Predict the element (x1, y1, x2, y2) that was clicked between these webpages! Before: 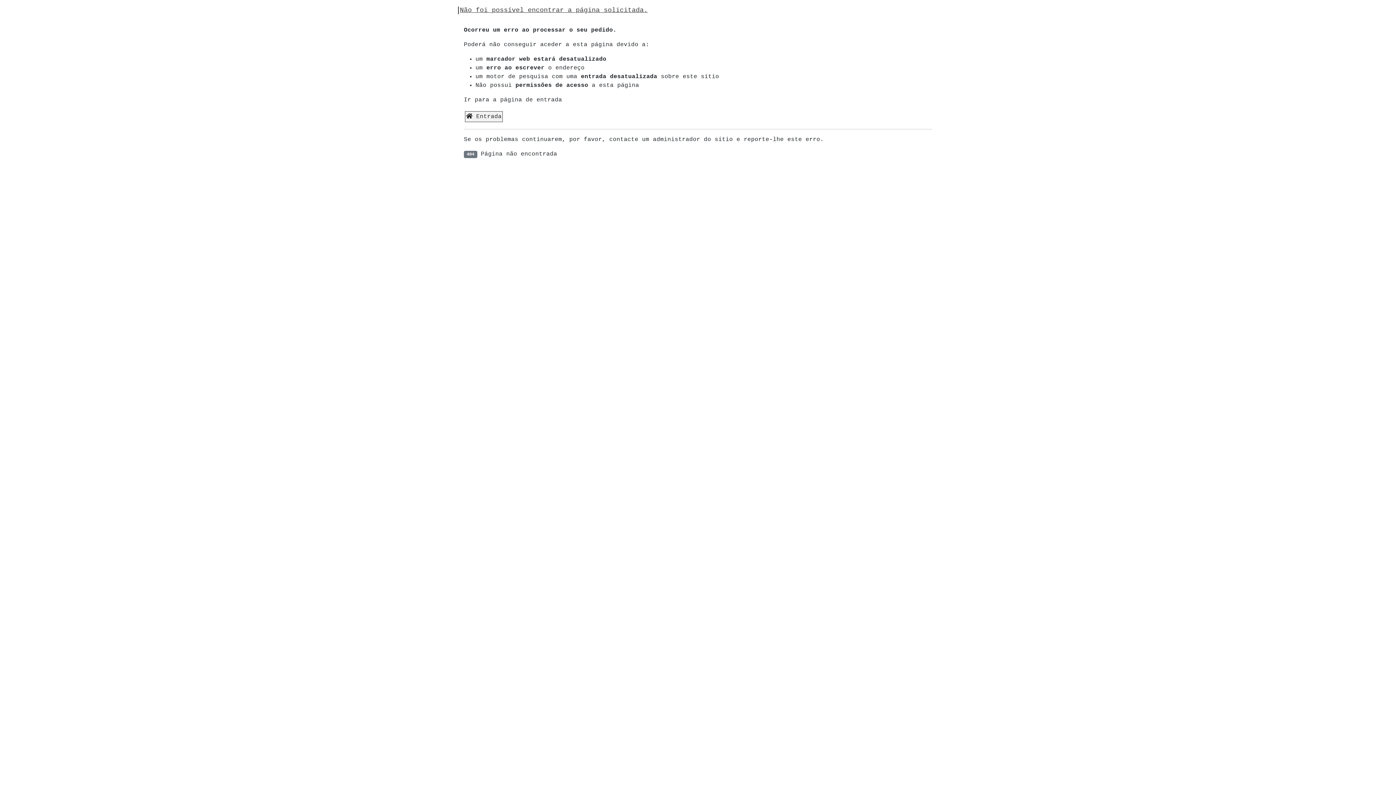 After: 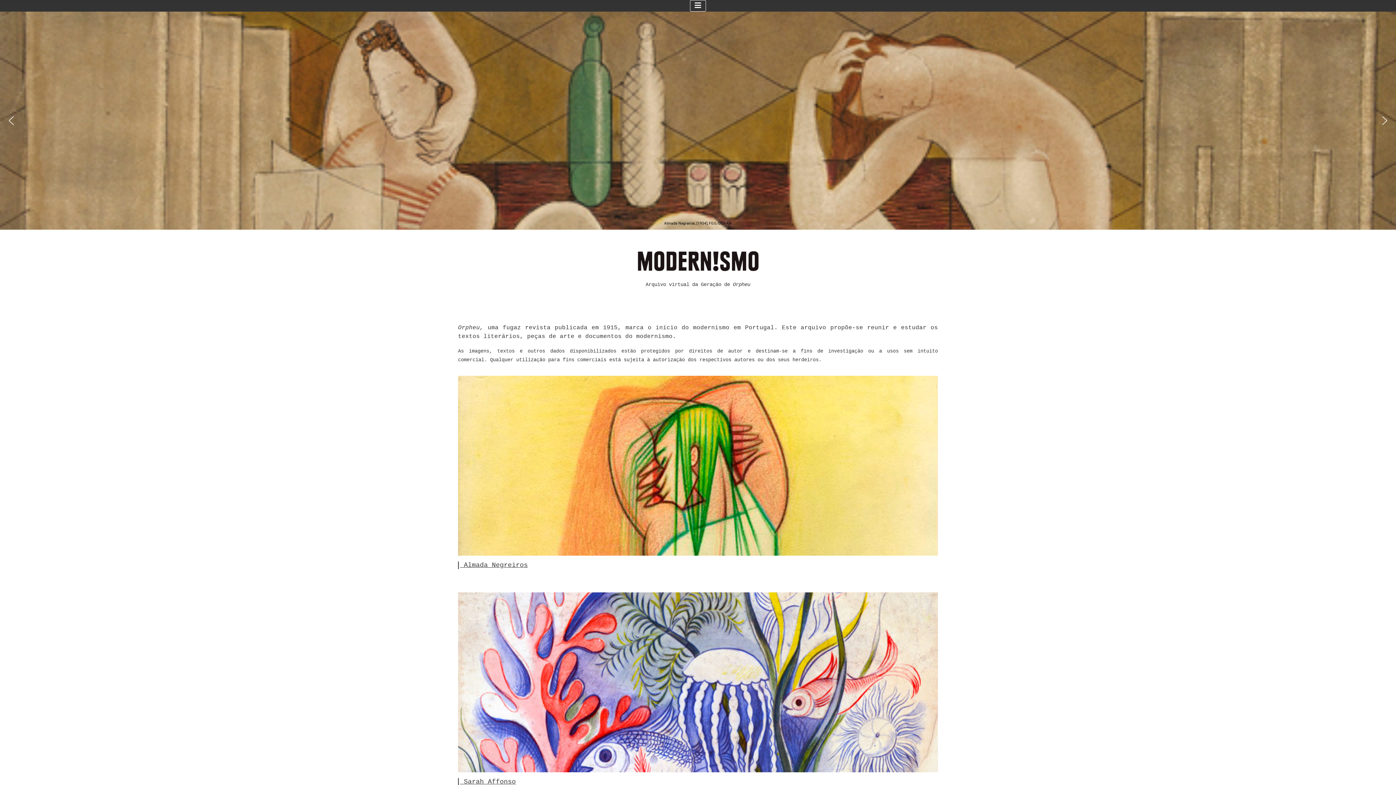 Action: bbox: (465, 111, 502, 122) label:  Entrada